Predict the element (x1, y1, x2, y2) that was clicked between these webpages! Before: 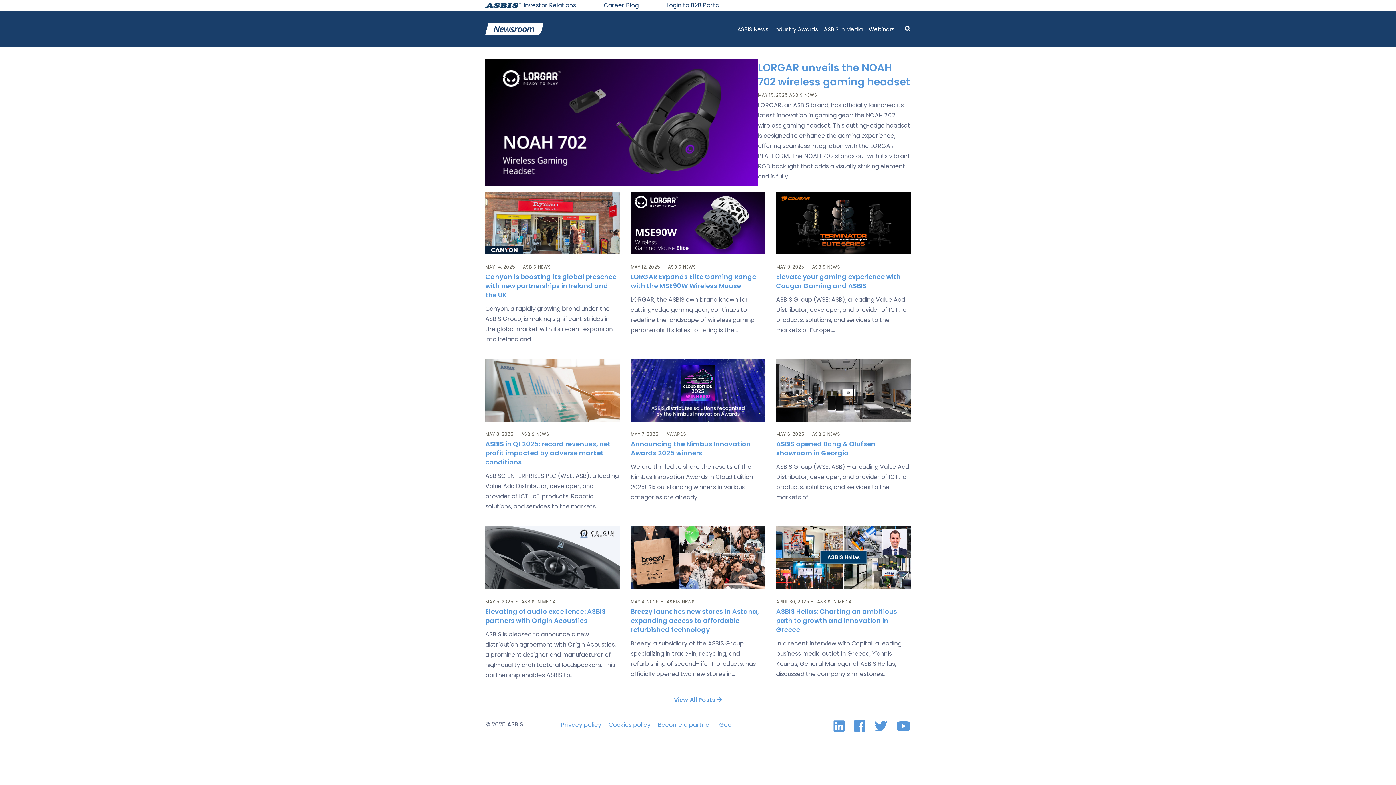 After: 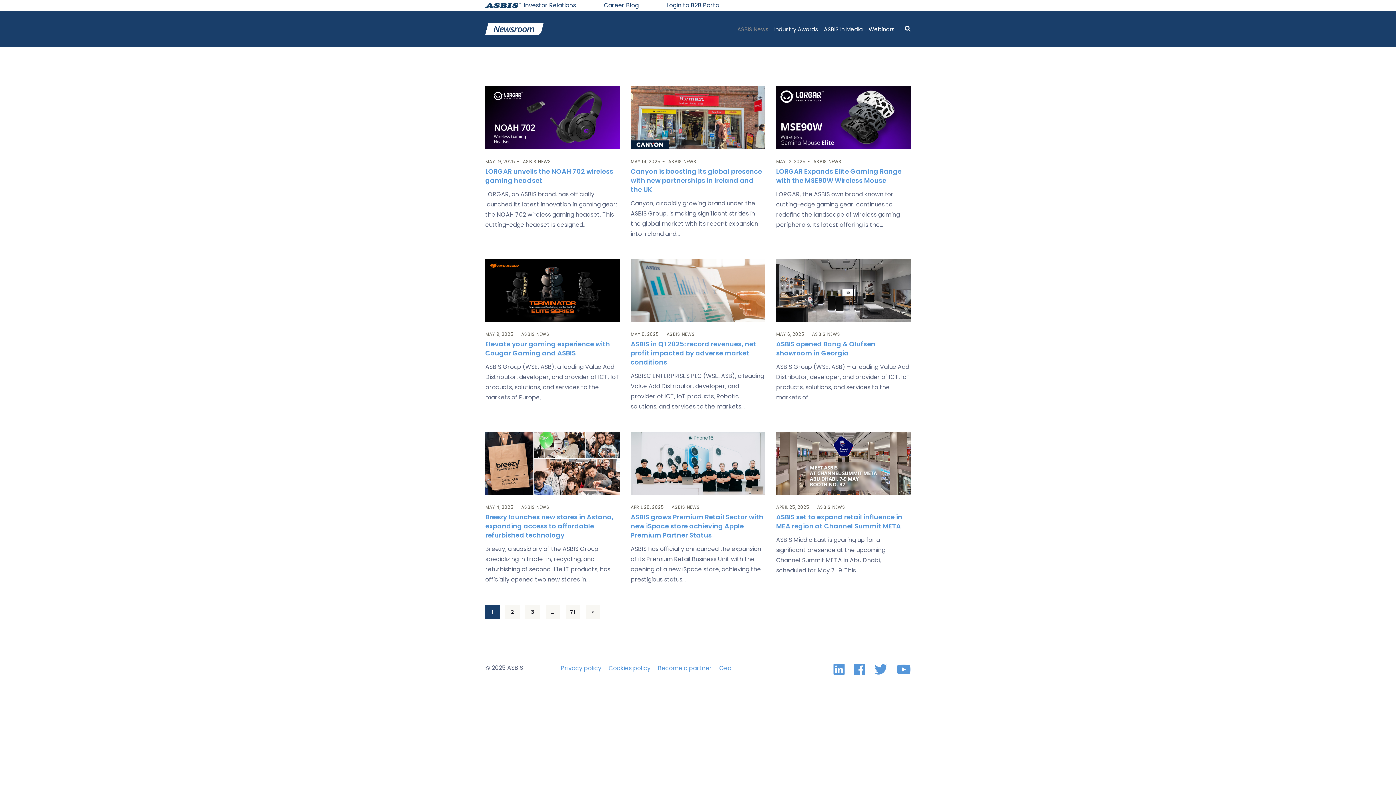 Action: label: ASBIS NEWS bbox: (789, 92, 817, 98)